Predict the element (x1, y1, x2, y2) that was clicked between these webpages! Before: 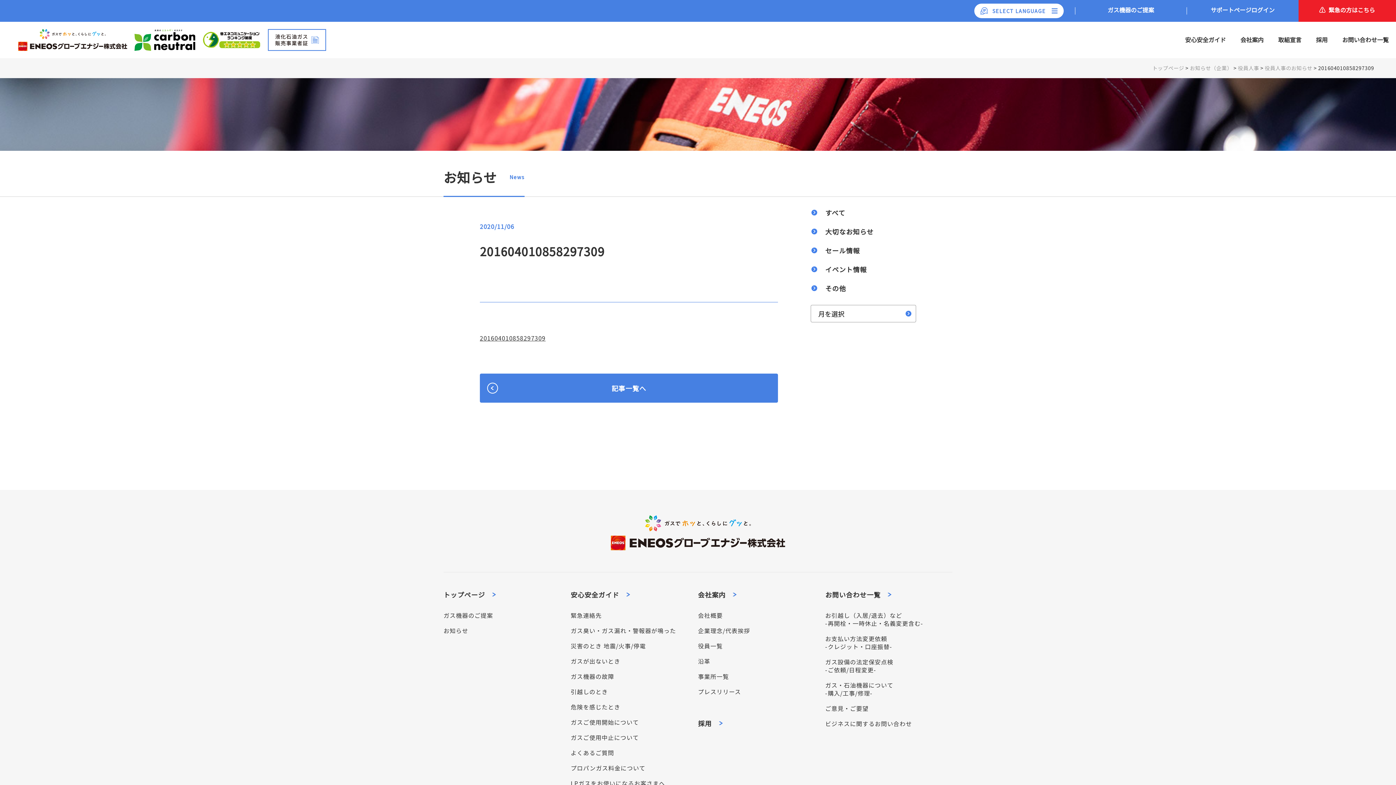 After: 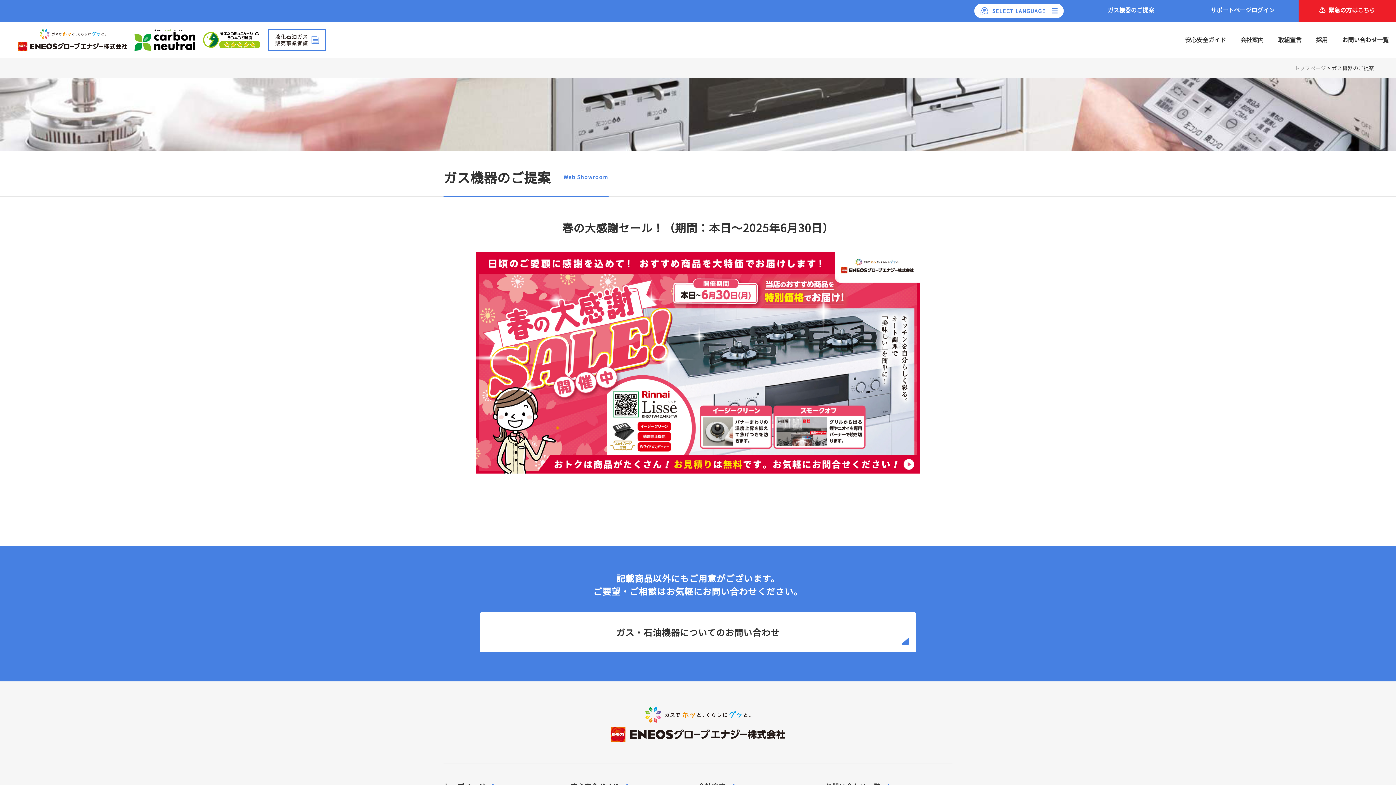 Action: bbox: (1075, 0, 1187, 21) label: ガス機器のご提案